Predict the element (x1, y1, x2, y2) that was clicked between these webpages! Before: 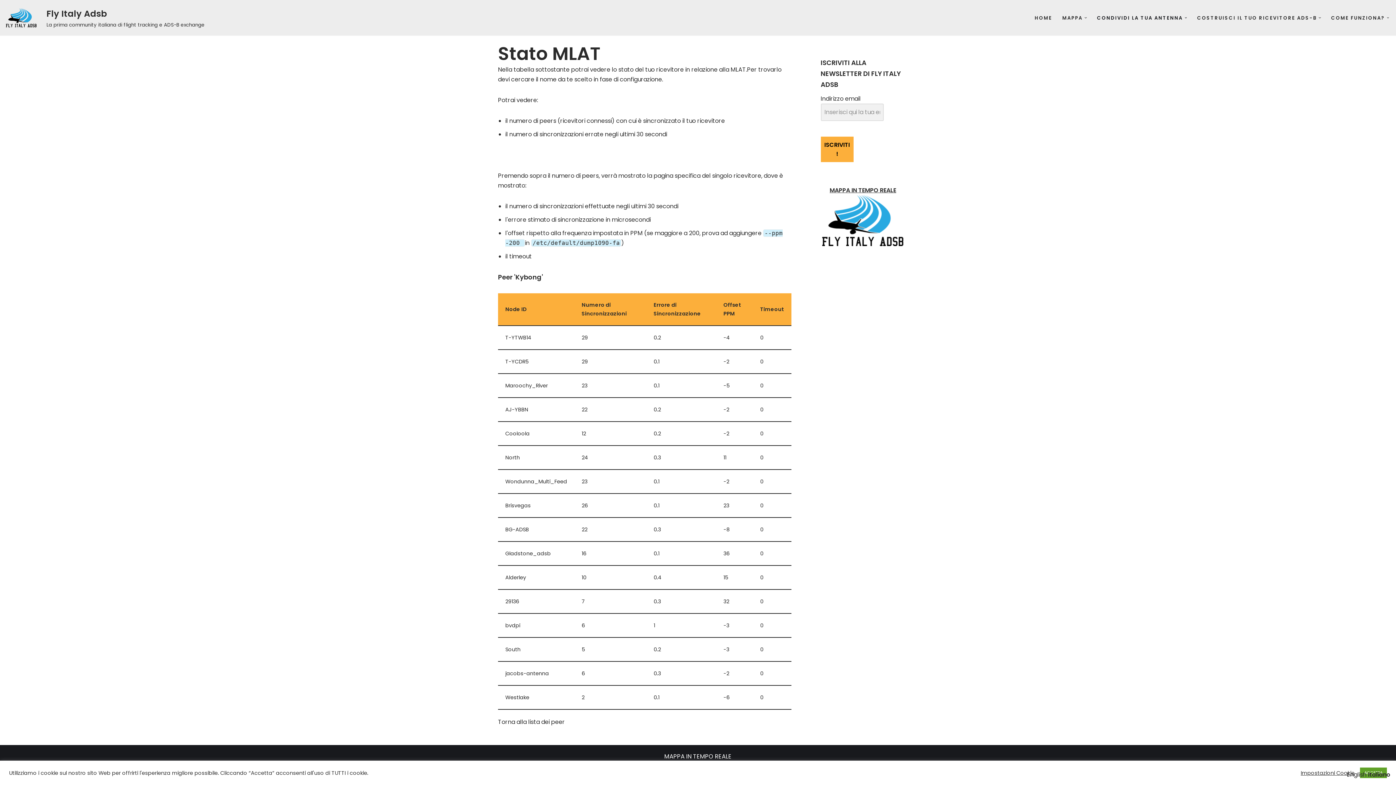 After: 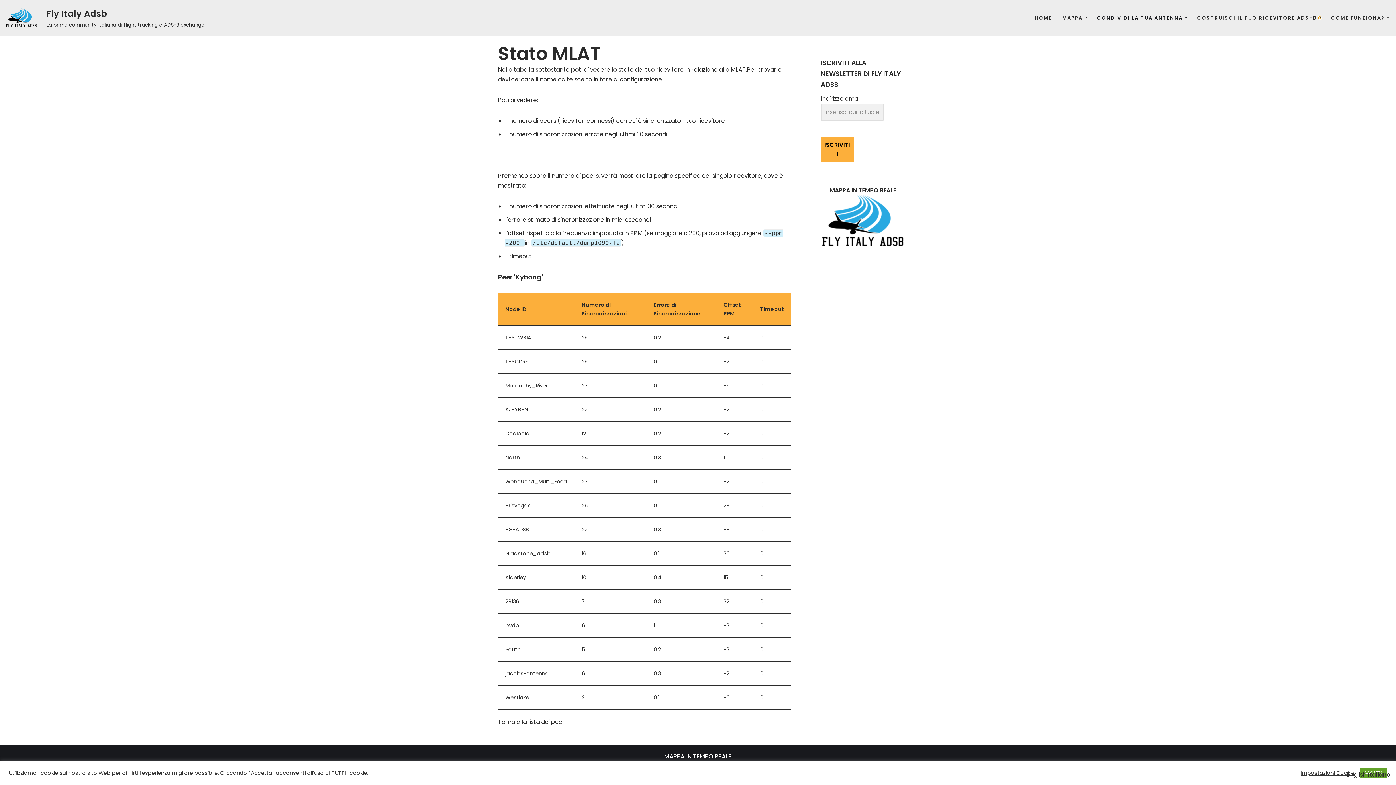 Action: bbox: (1318, 16, 1321, 19) label: Apri sottomenu